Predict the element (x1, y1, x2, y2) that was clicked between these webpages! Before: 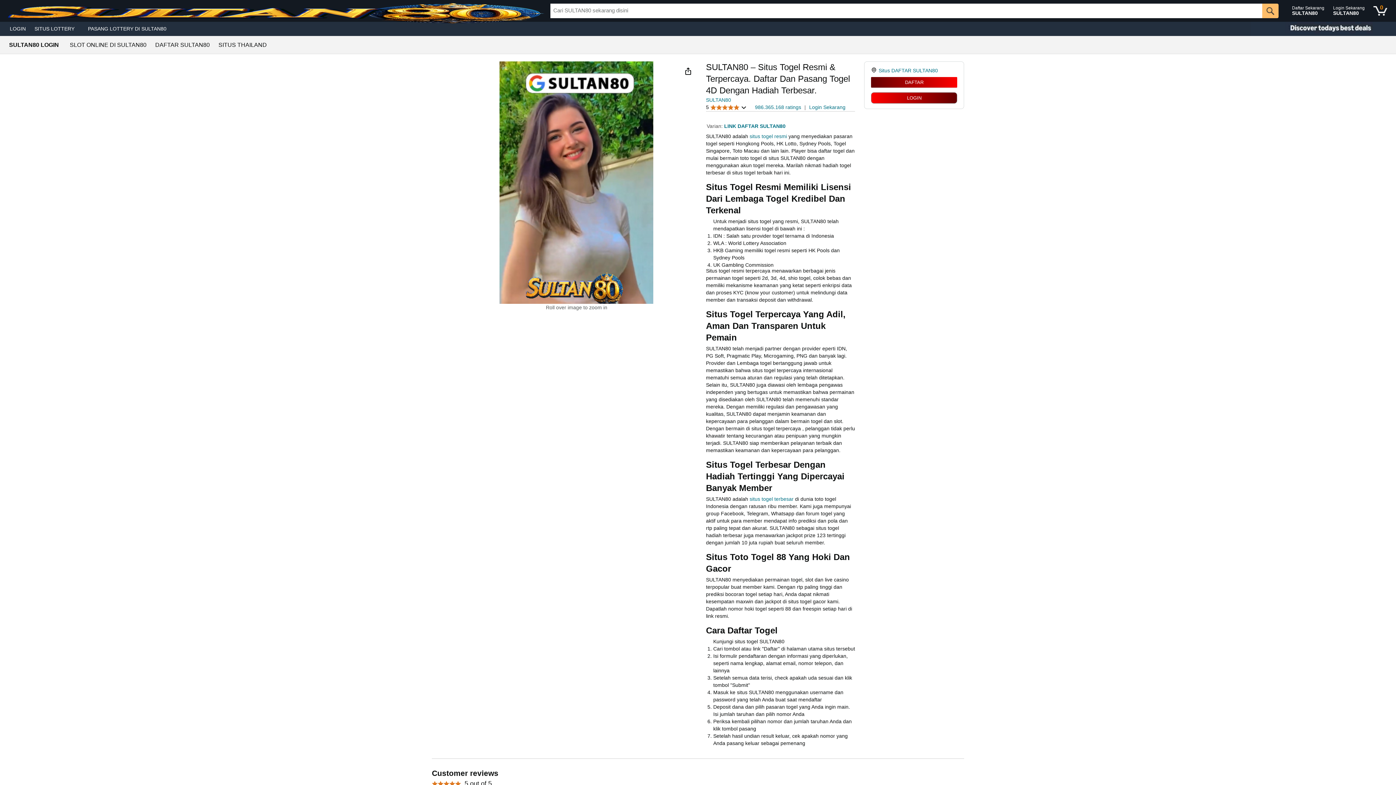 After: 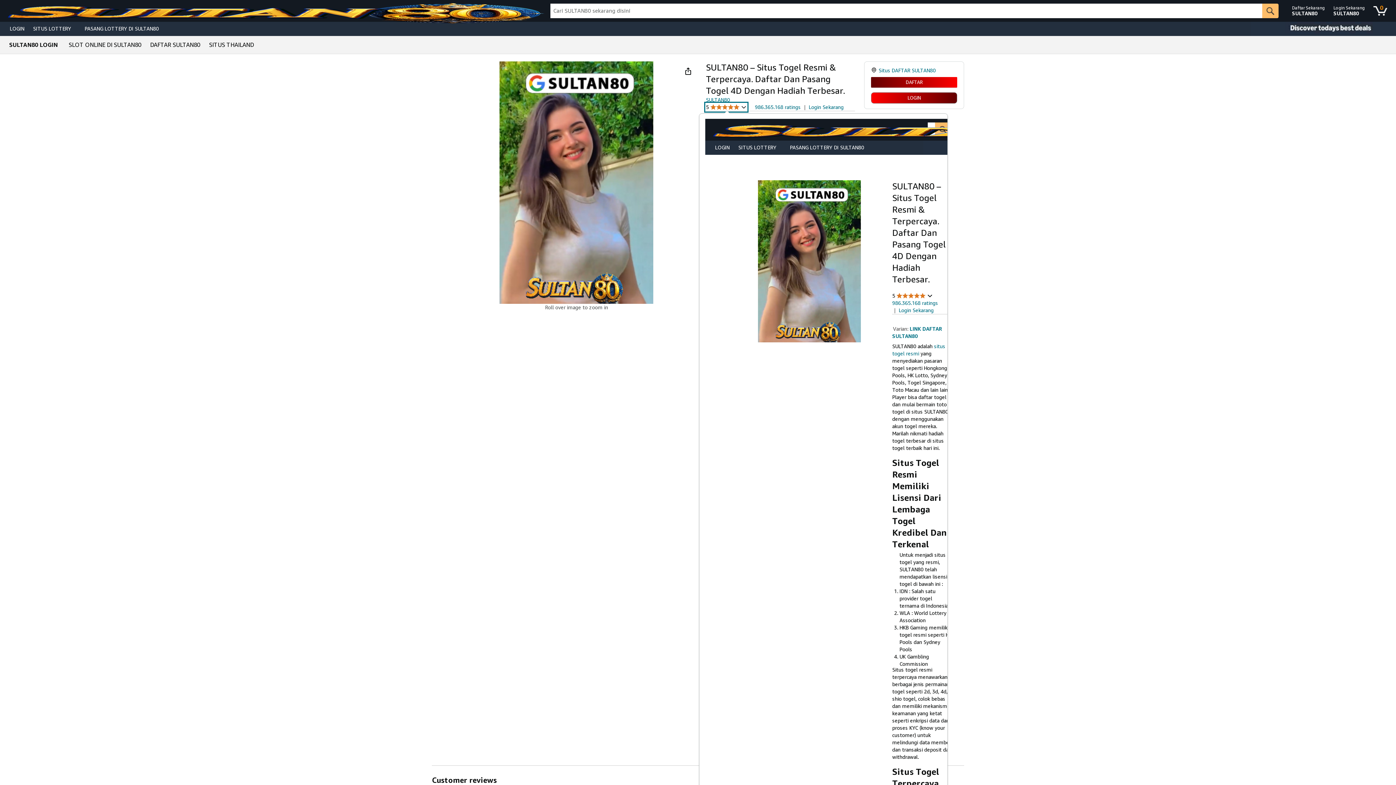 Action: bbox: (706, 103, 746, 111) label: 5 
5 out of 5 stars
 